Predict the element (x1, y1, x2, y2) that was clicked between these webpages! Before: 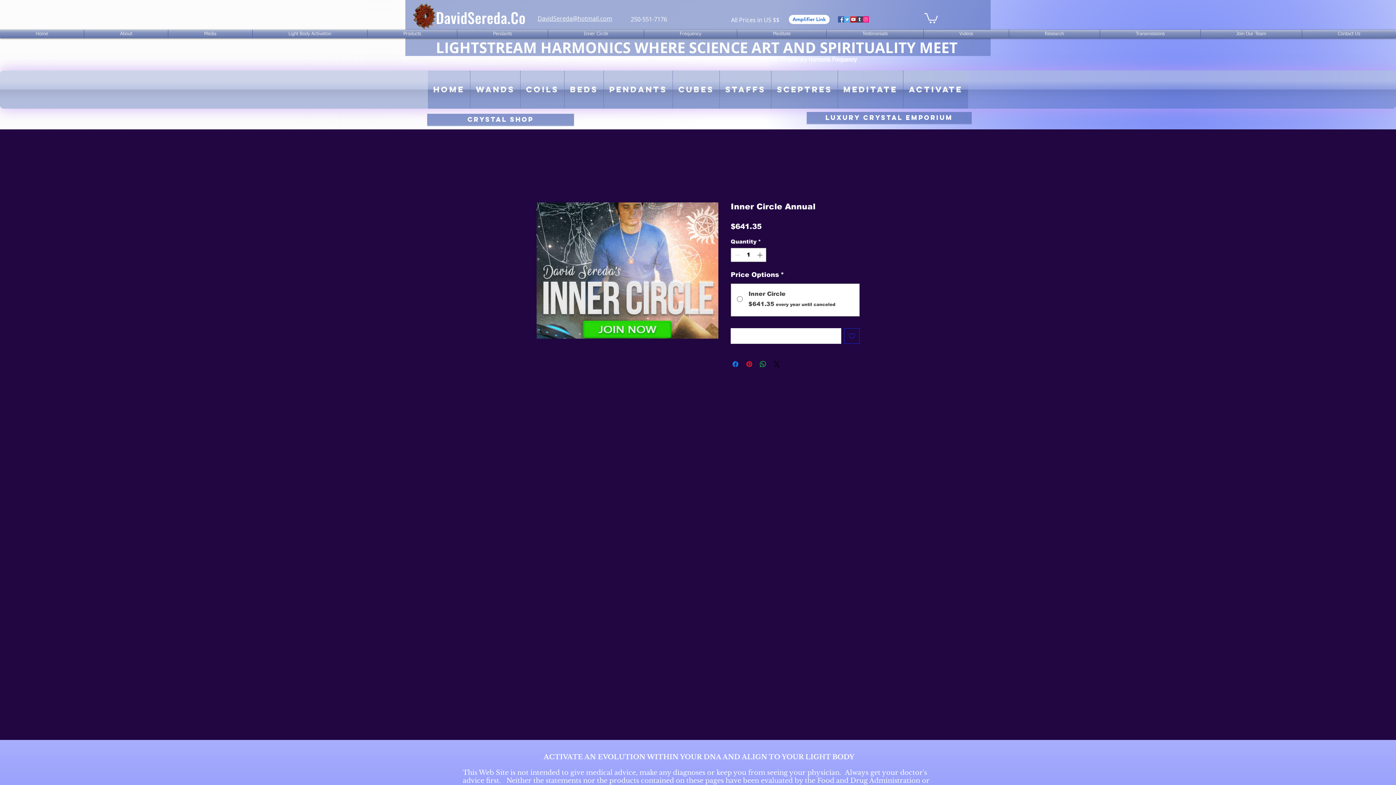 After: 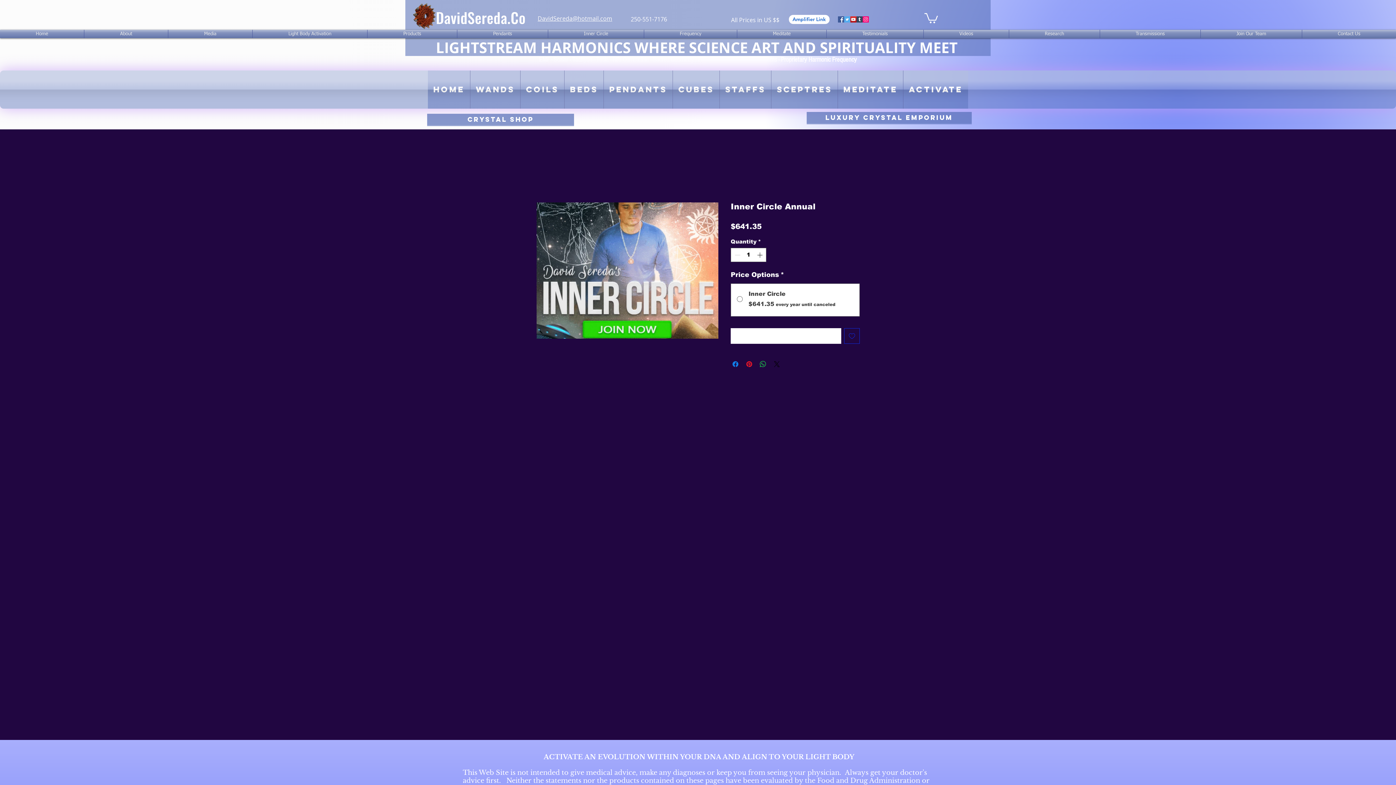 Action: label: Subscribe Now bbox: (730, 328, 841, 344)